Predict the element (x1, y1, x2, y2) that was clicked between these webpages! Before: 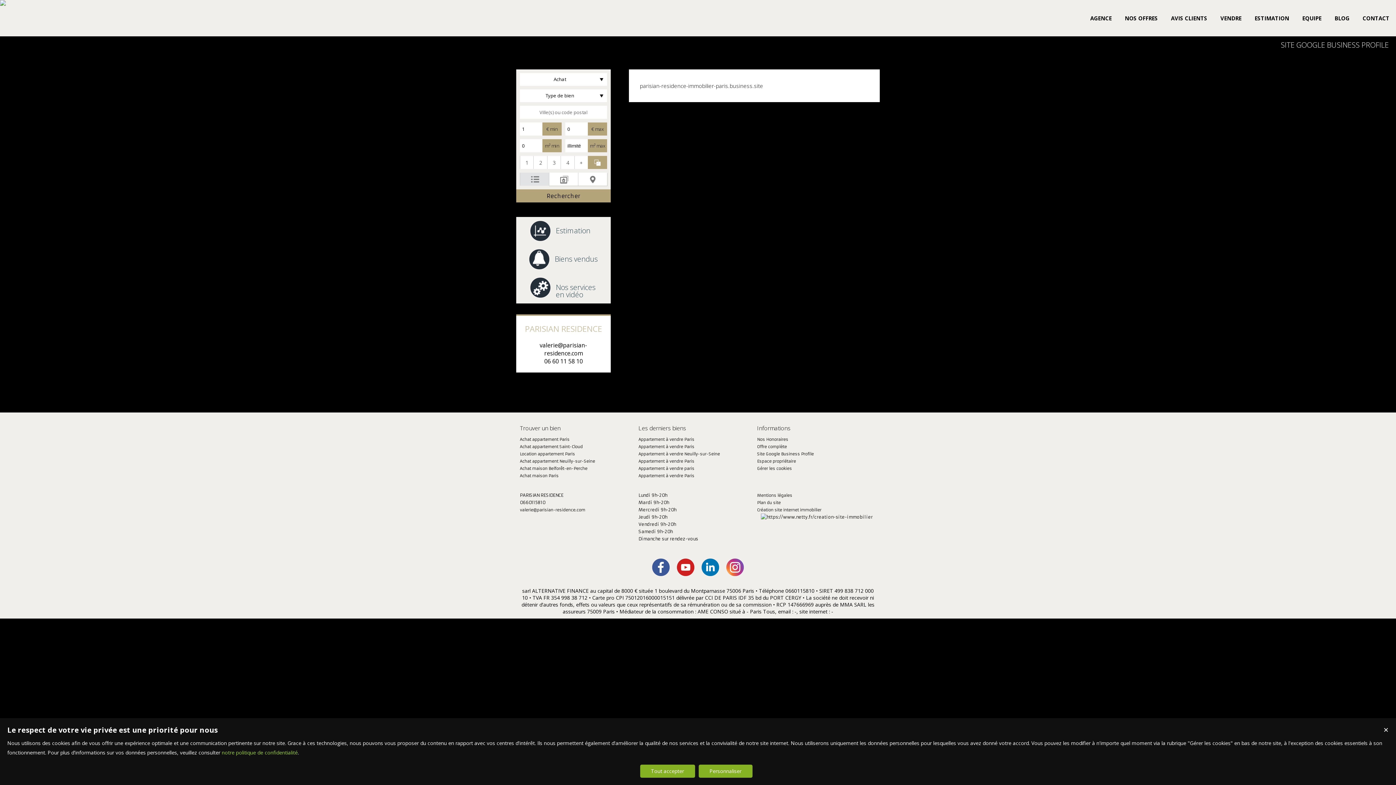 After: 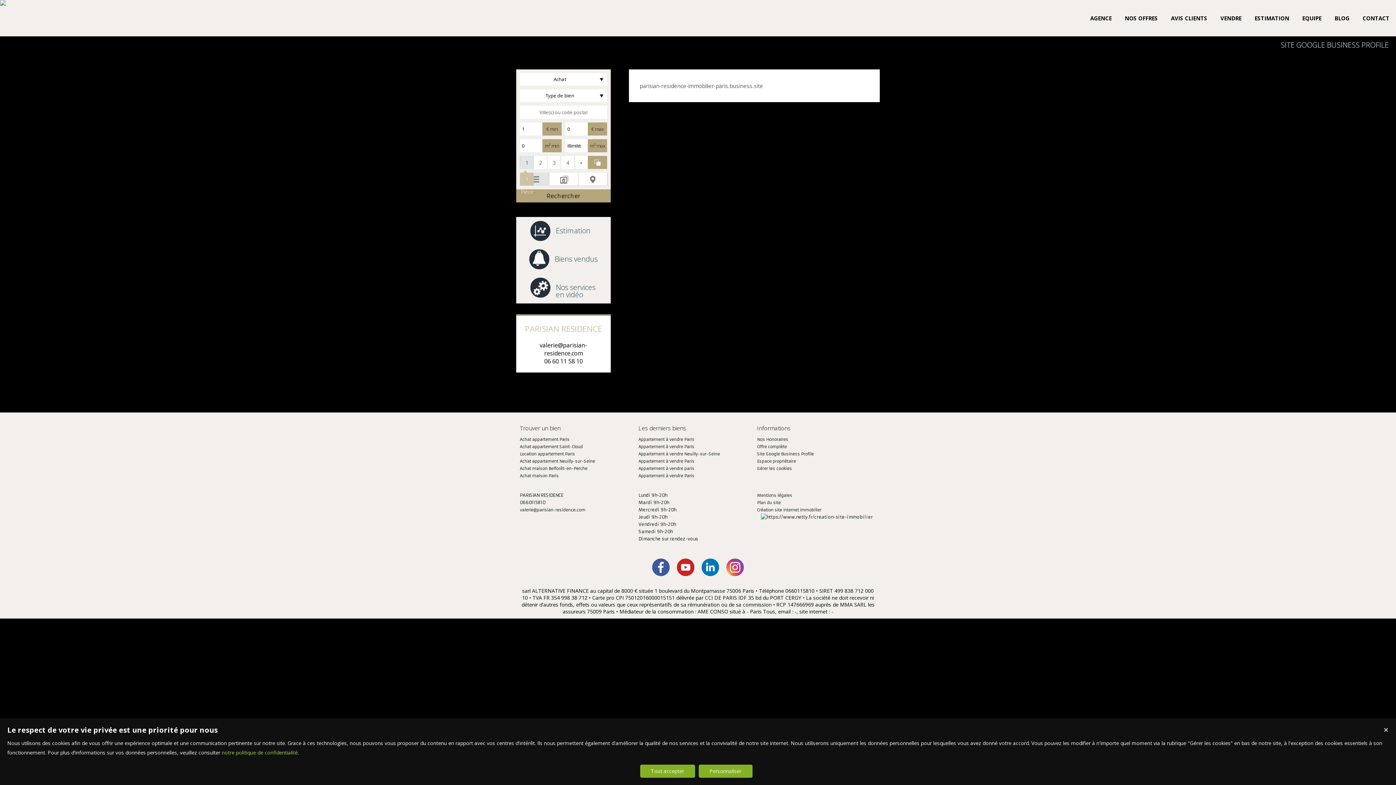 Action: bbox: (520, 156, 533, 169) label: 1